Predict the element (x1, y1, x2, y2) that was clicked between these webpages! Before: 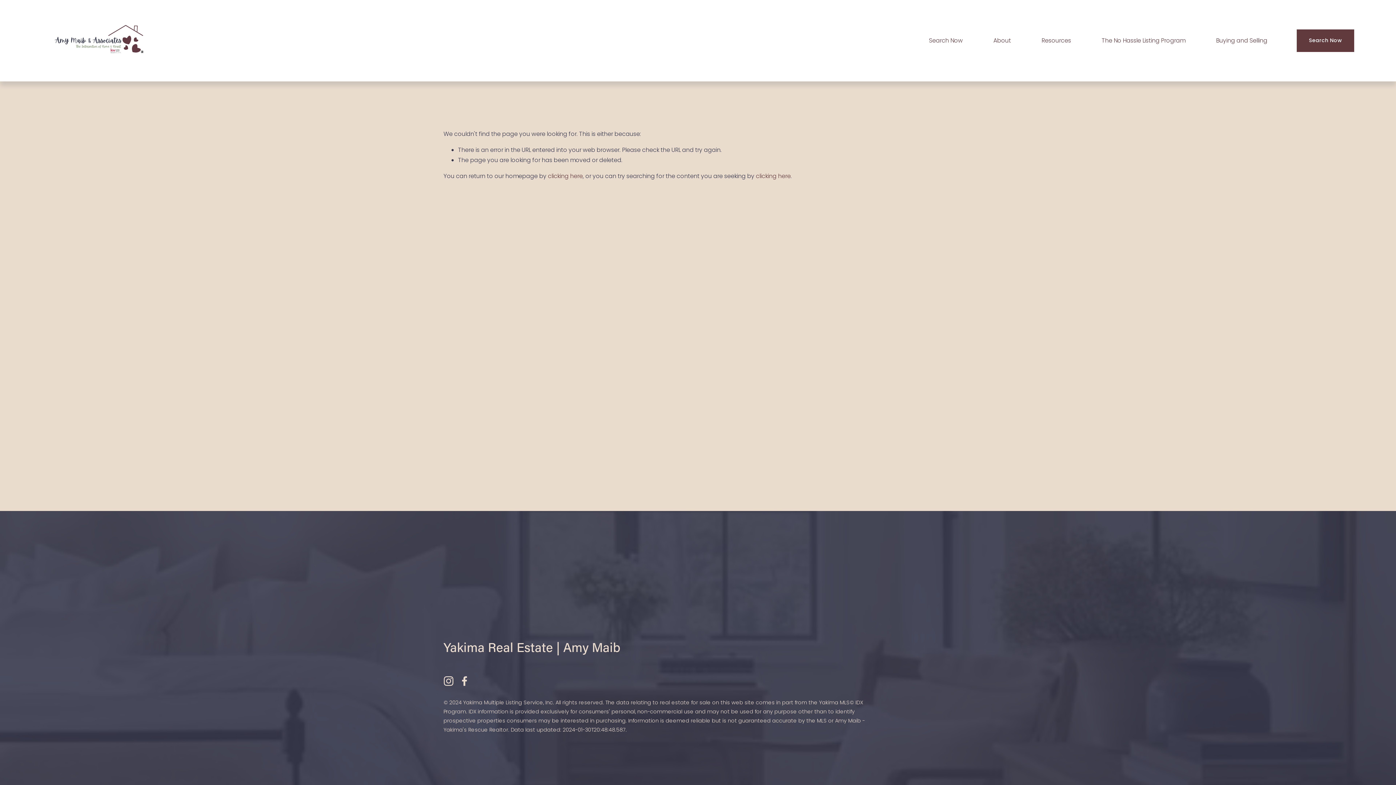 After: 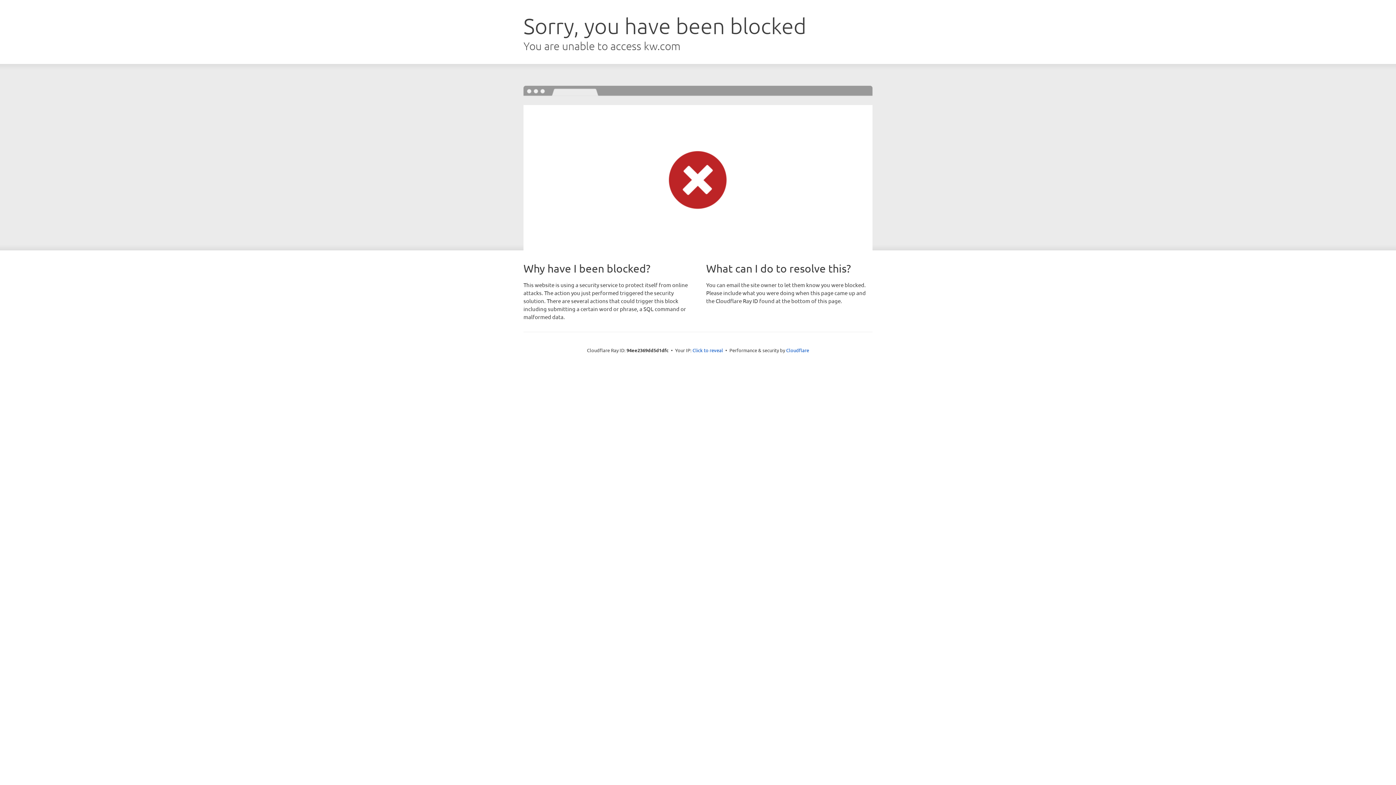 Action: bbox: (1296, 29, 1354, 51) label: Search Now